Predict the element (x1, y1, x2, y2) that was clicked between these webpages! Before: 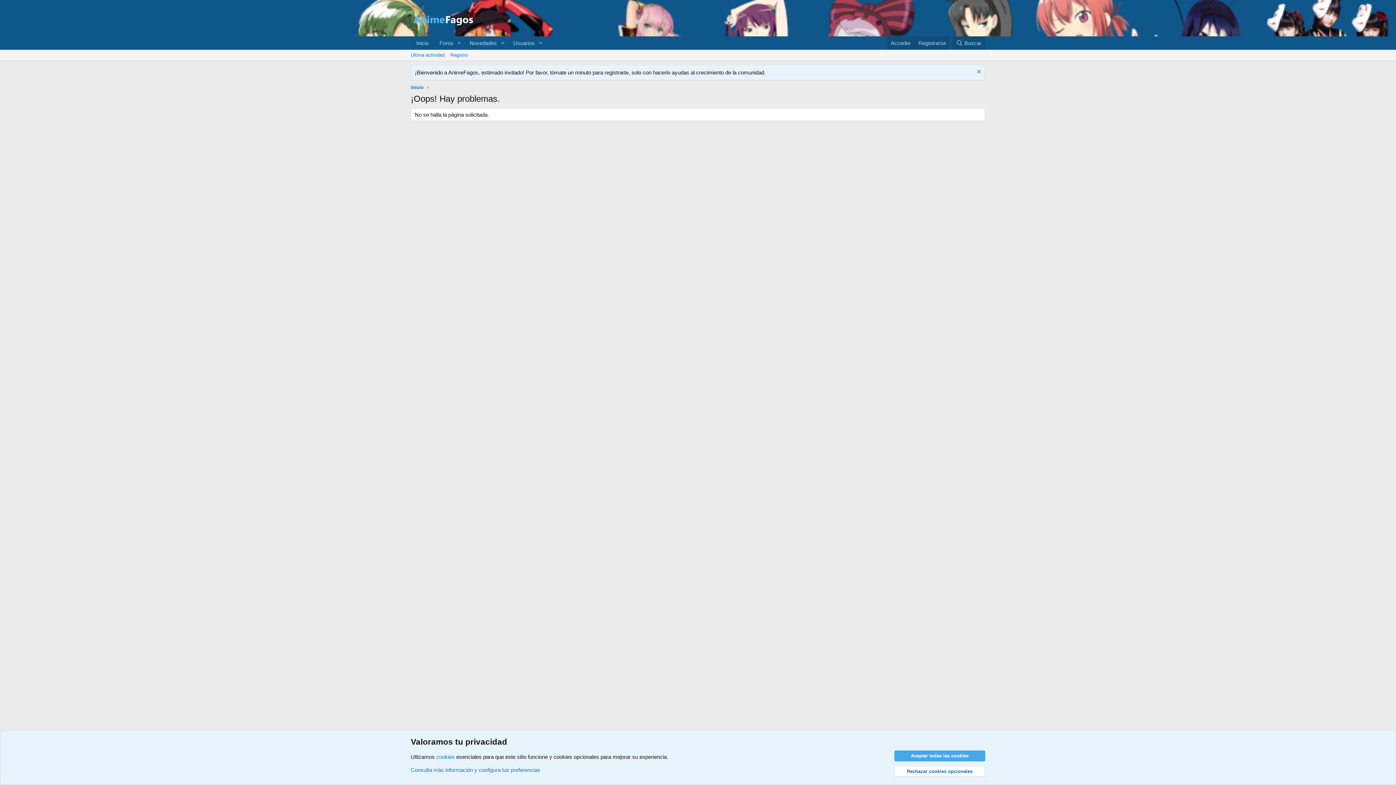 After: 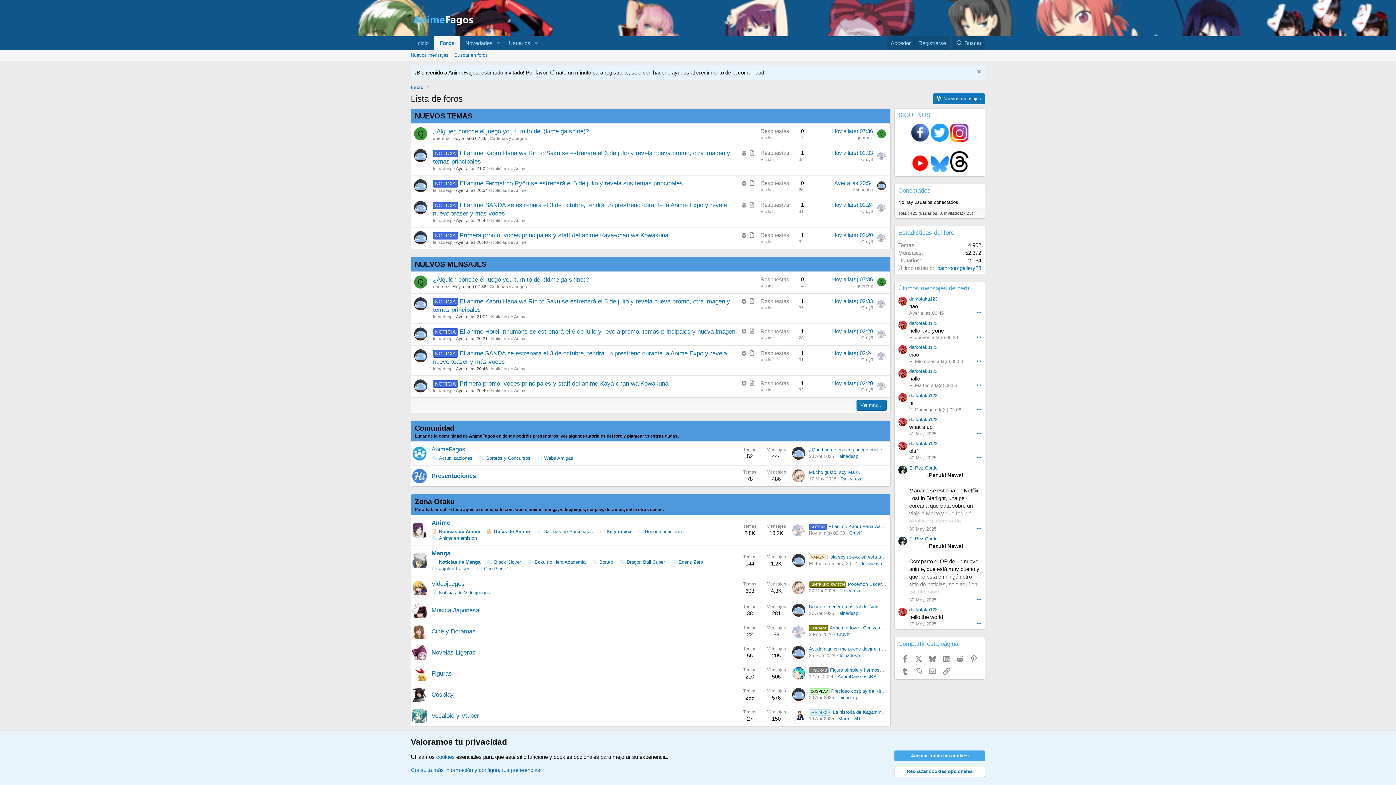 Action: label: Foros bbox: (434, 36, 454, 49)